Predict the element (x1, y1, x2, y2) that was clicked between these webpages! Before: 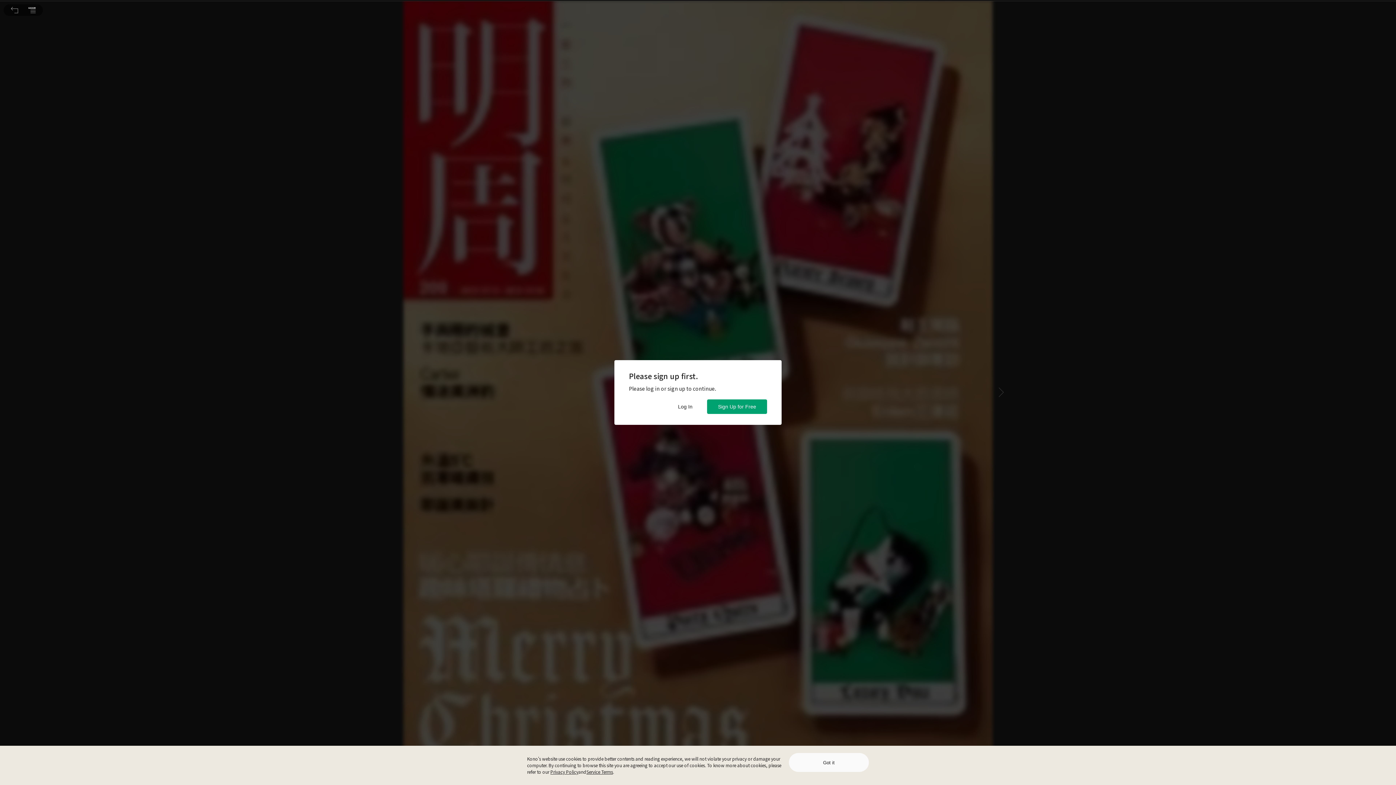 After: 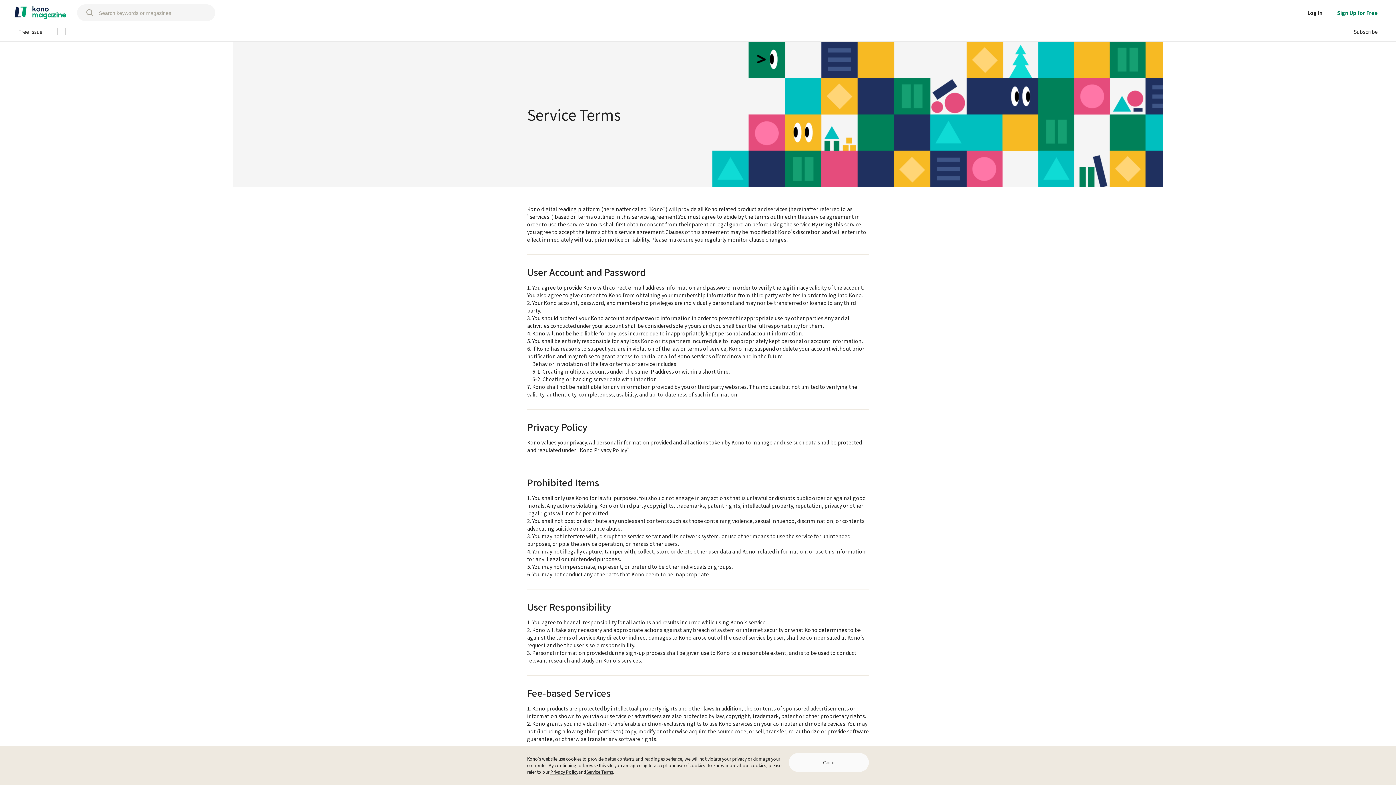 Action: bbox: (586, 769, 613, 775) label: Service Terms